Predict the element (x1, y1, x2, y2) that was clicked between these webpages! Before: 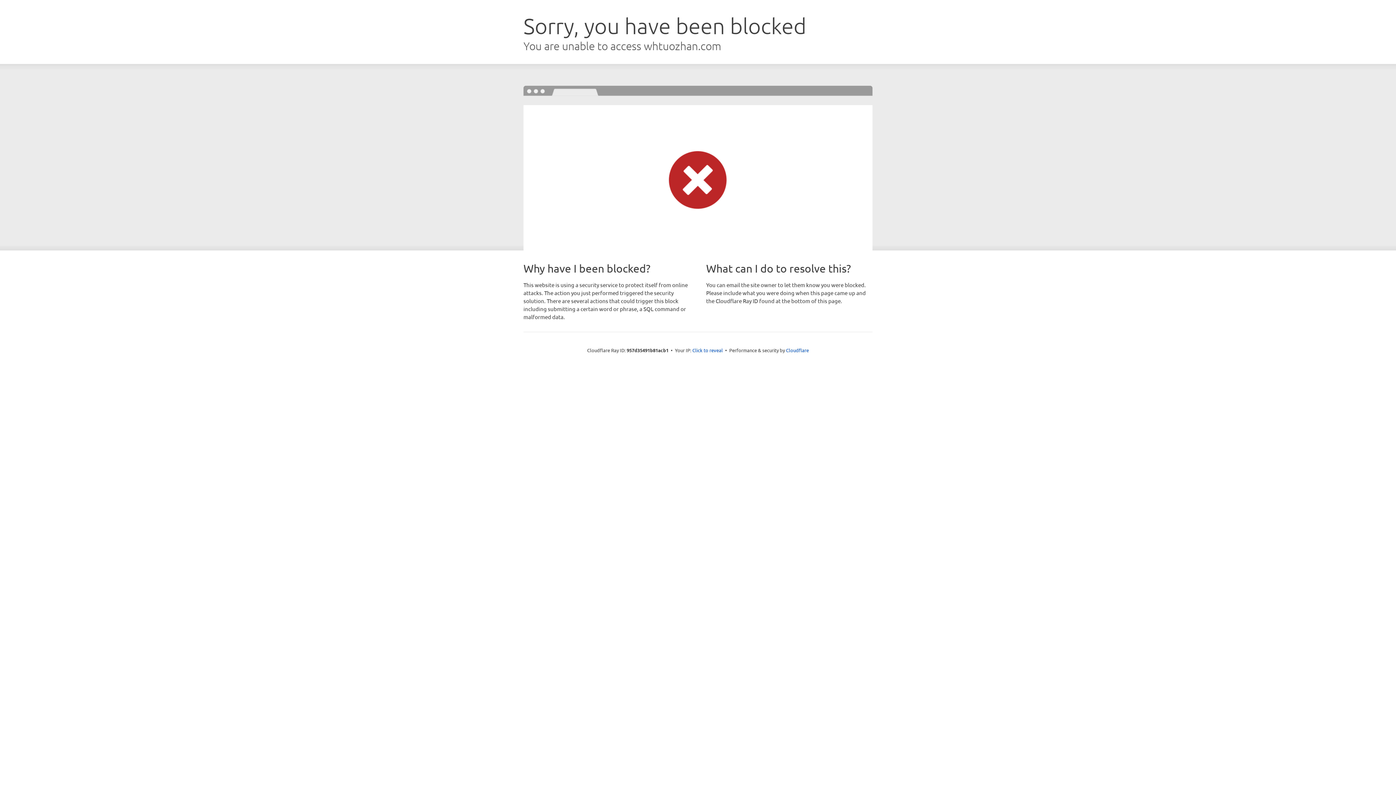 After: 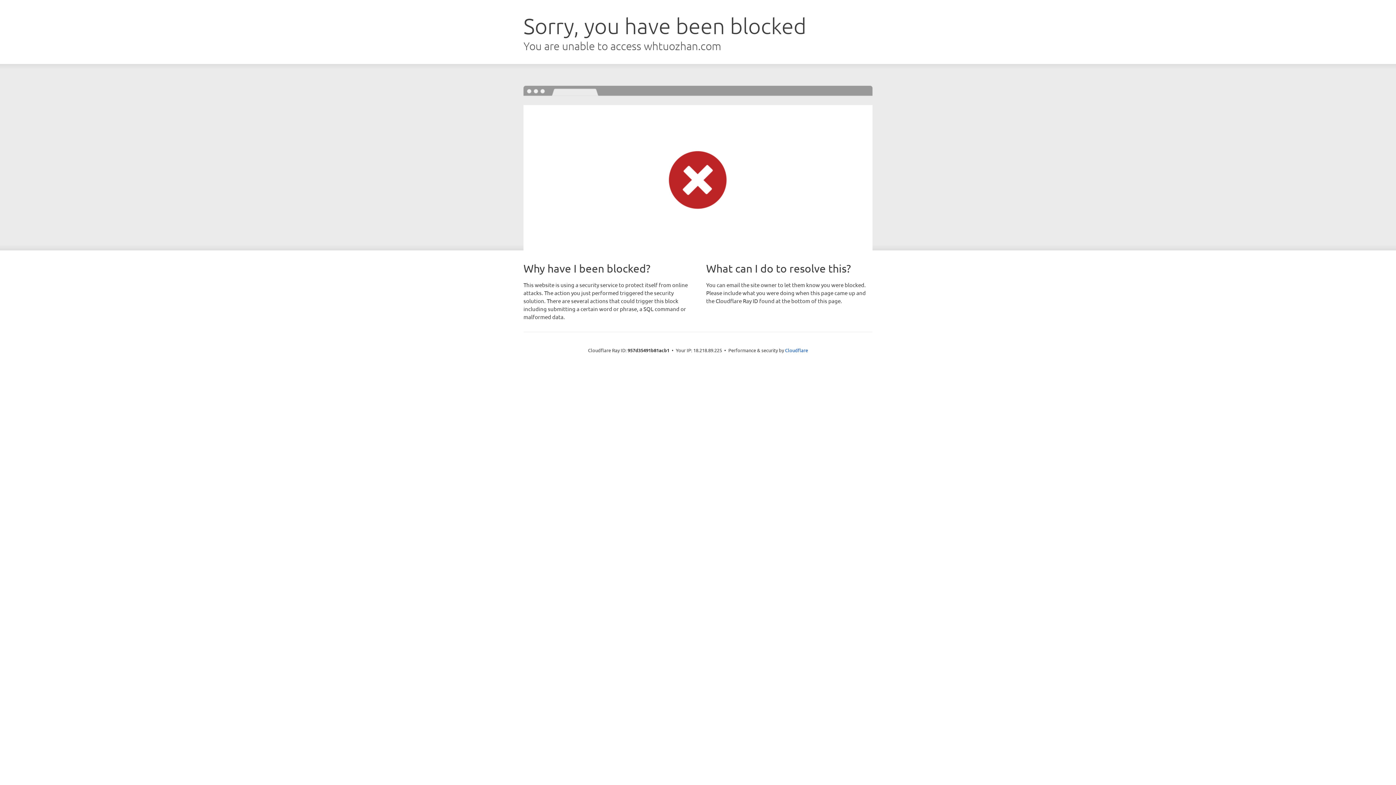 Action: label: Click to reveal bbox: (692, 346, 723, 353)